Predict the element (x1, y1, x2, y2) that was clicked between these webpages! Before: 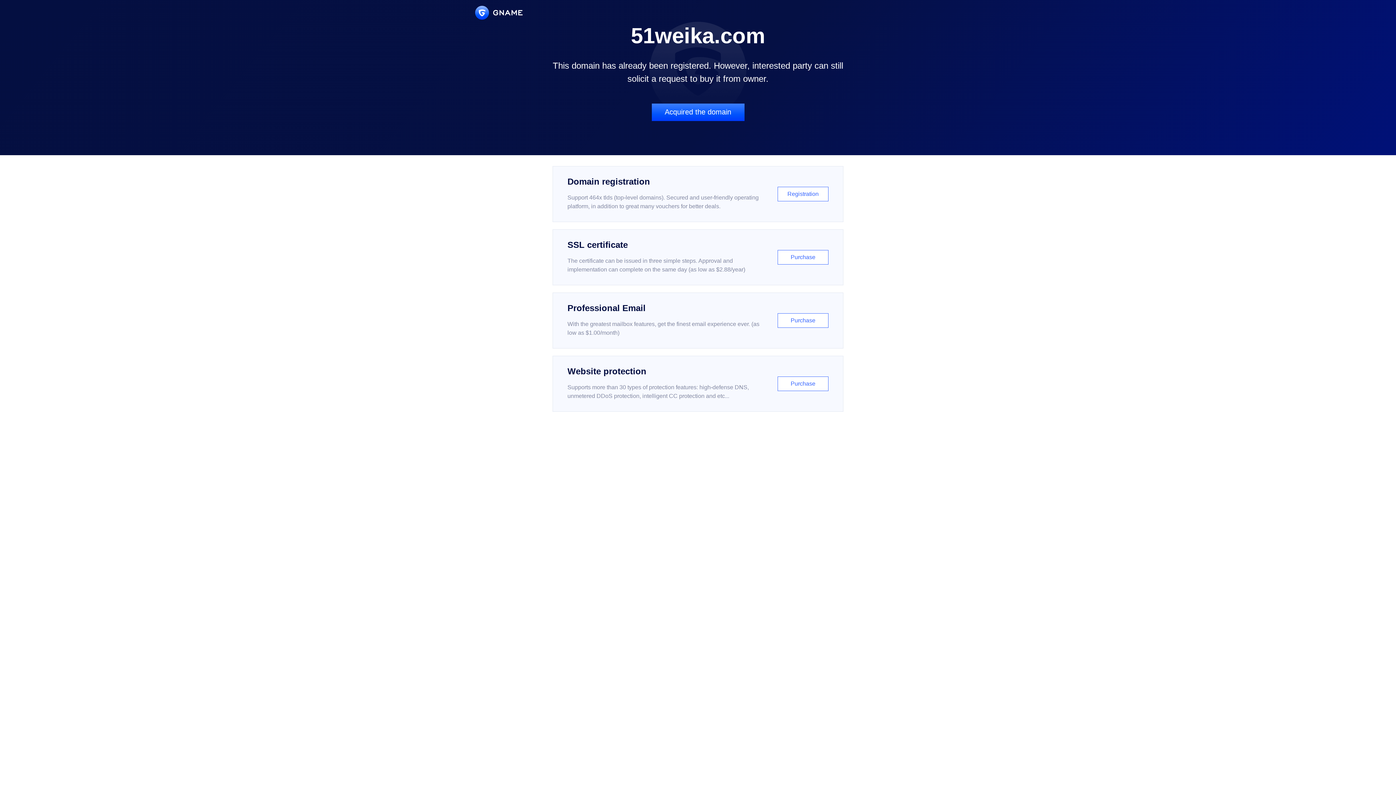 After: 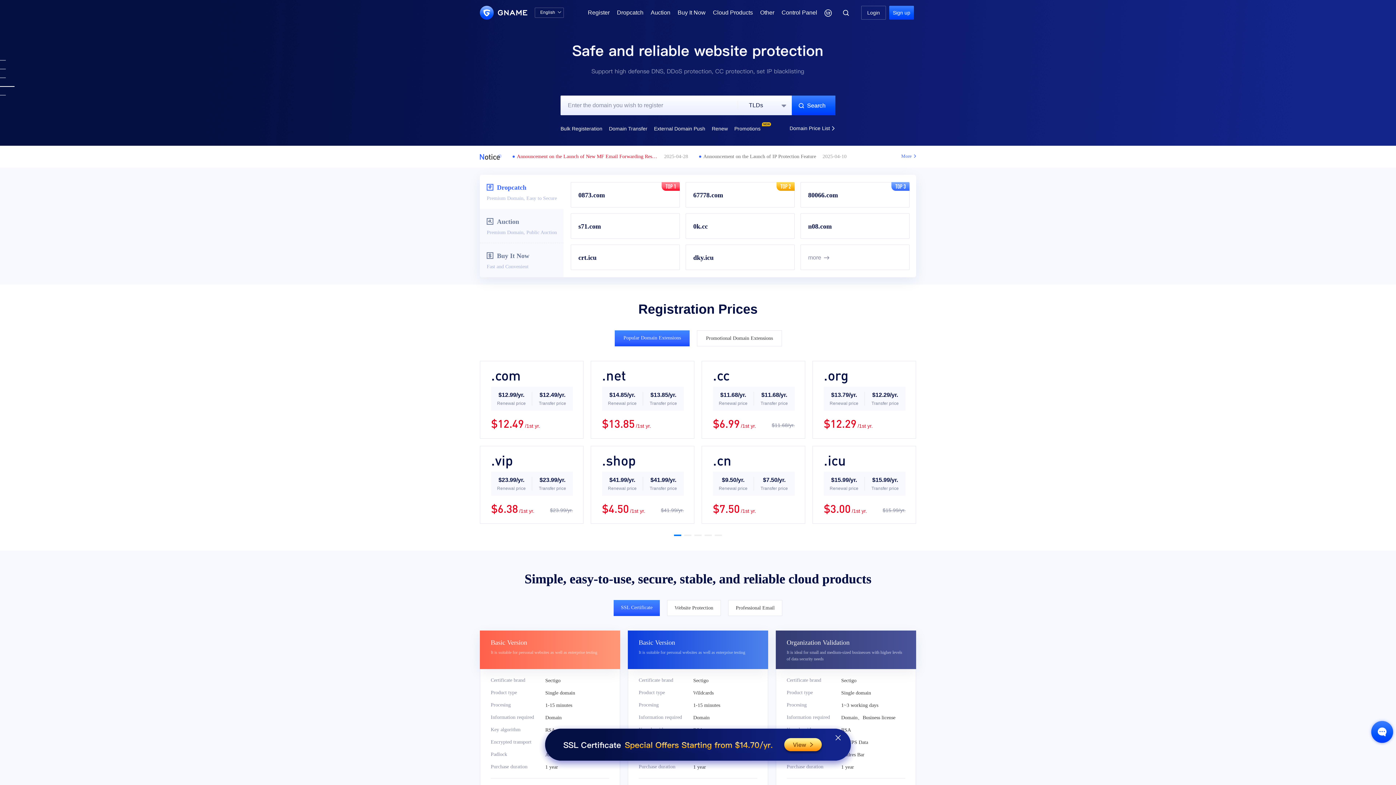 Action: bbox: (475, 5, 522, 19)